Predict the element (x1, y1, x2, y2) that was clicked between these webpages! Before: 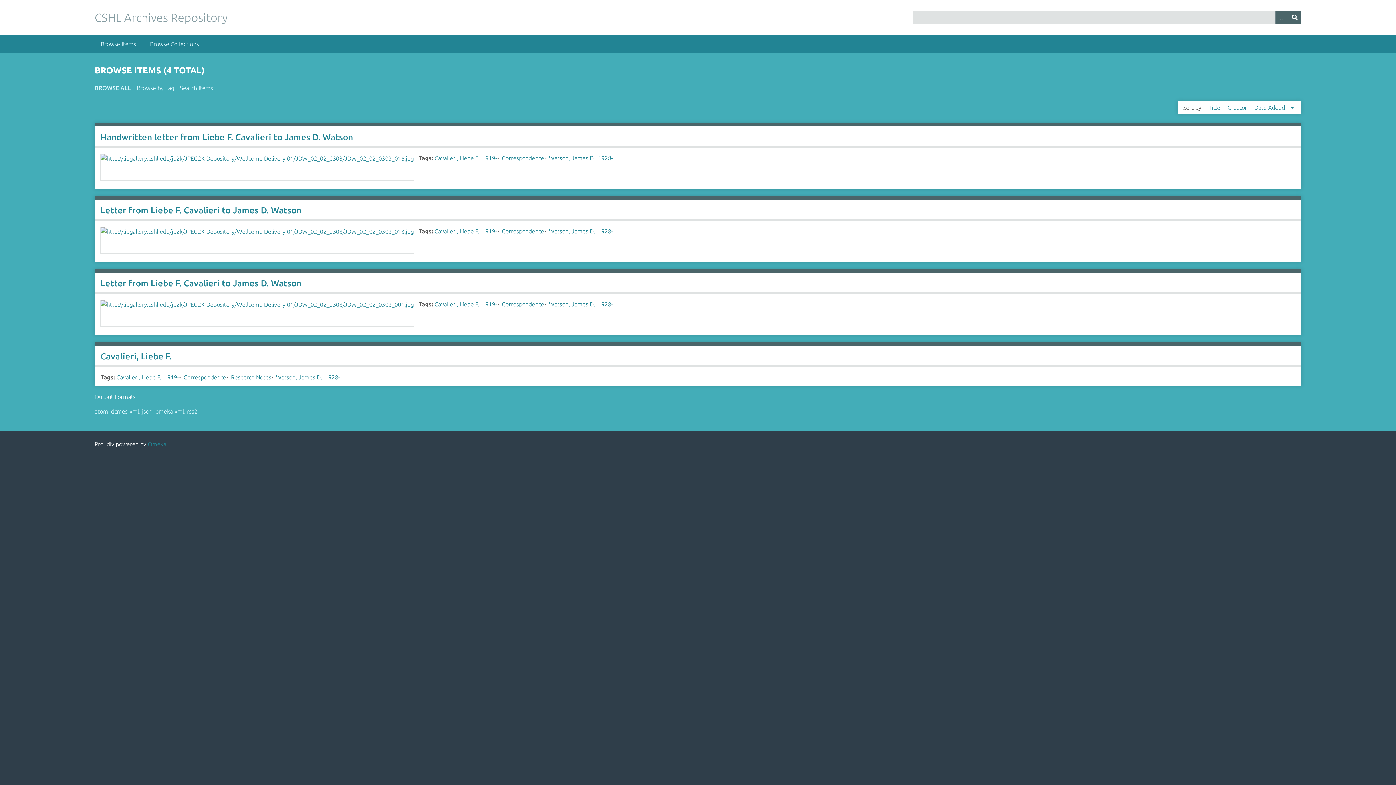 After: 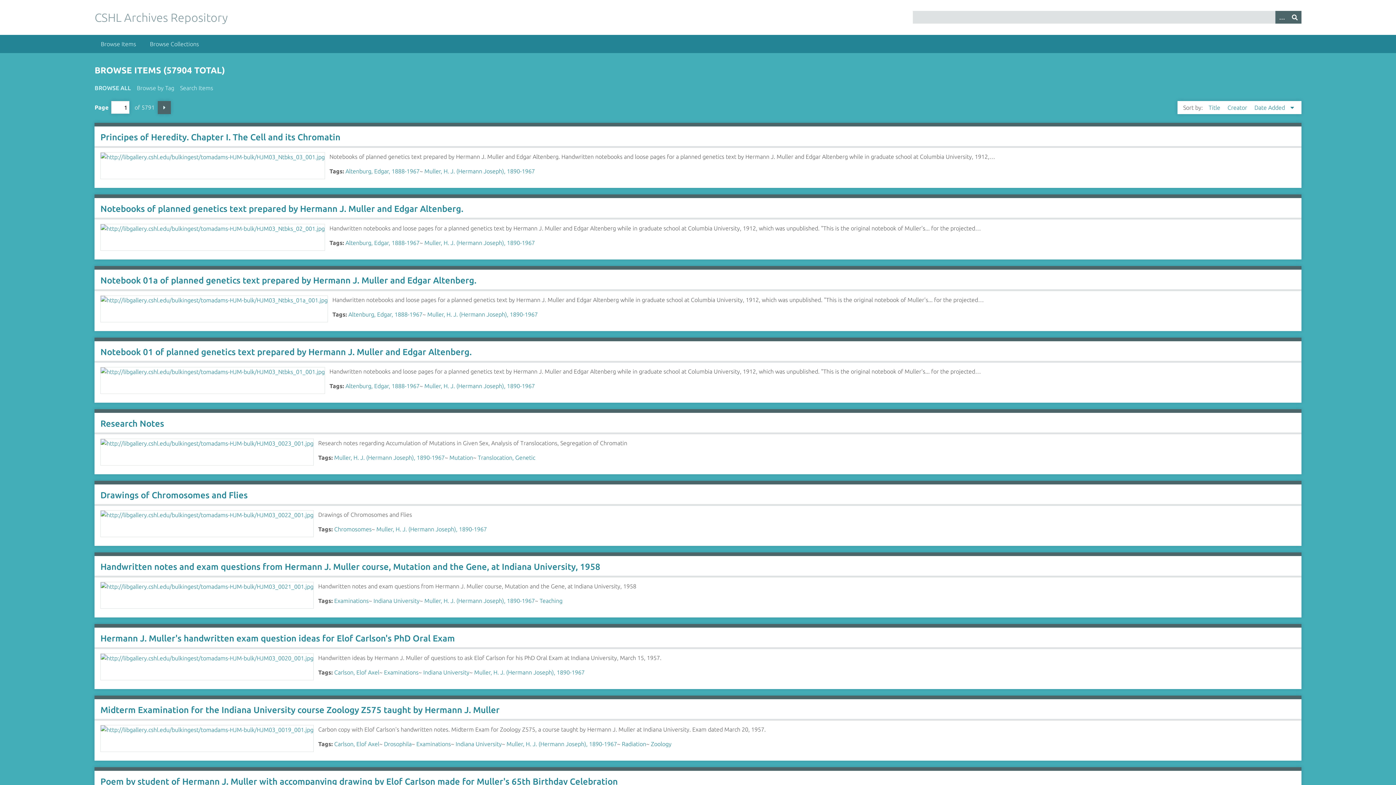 Action: bbox: (94, 34, 142, 53) label: Browse Items